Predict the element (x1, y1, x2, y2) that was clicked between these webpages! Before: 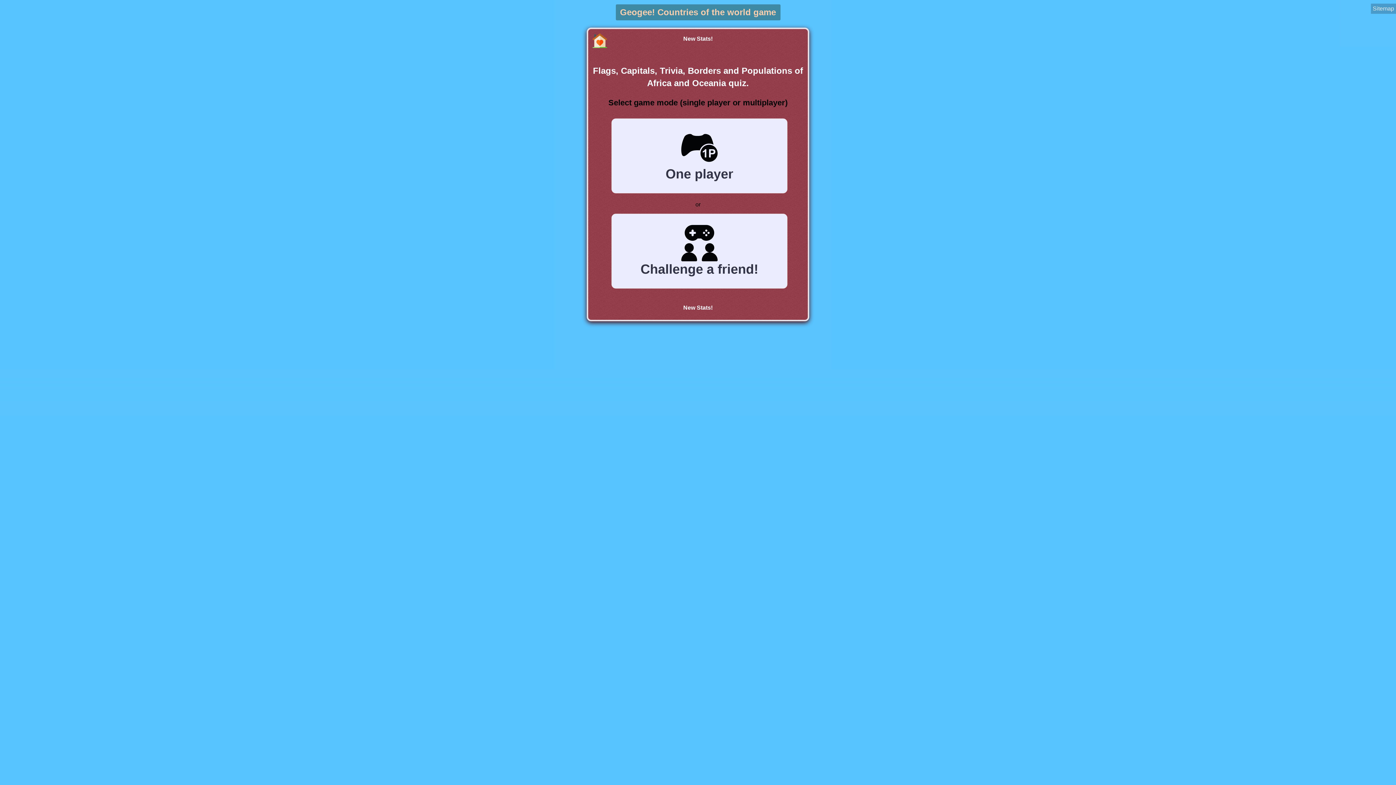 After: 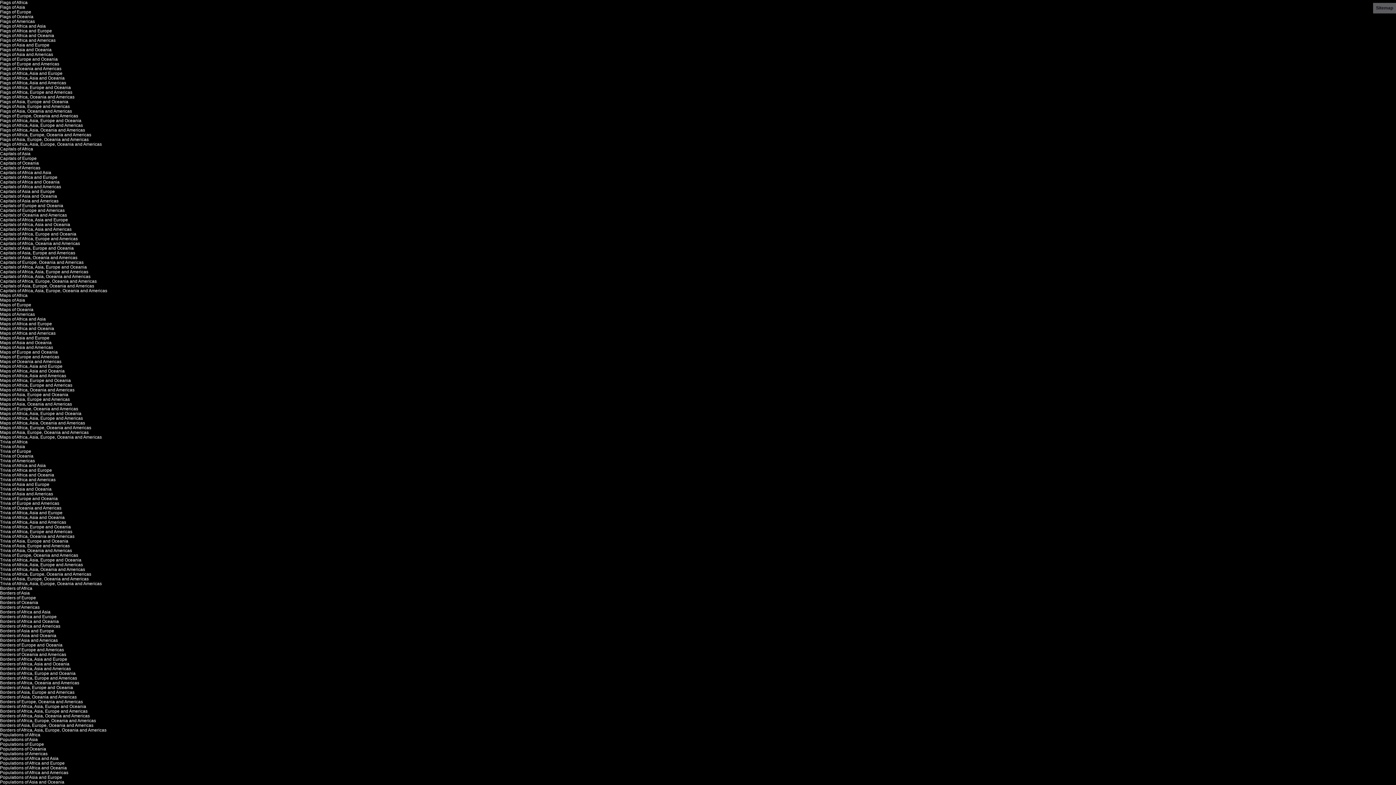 Action: label: Sitemap bbox: (1371, 3, 1396, 13)